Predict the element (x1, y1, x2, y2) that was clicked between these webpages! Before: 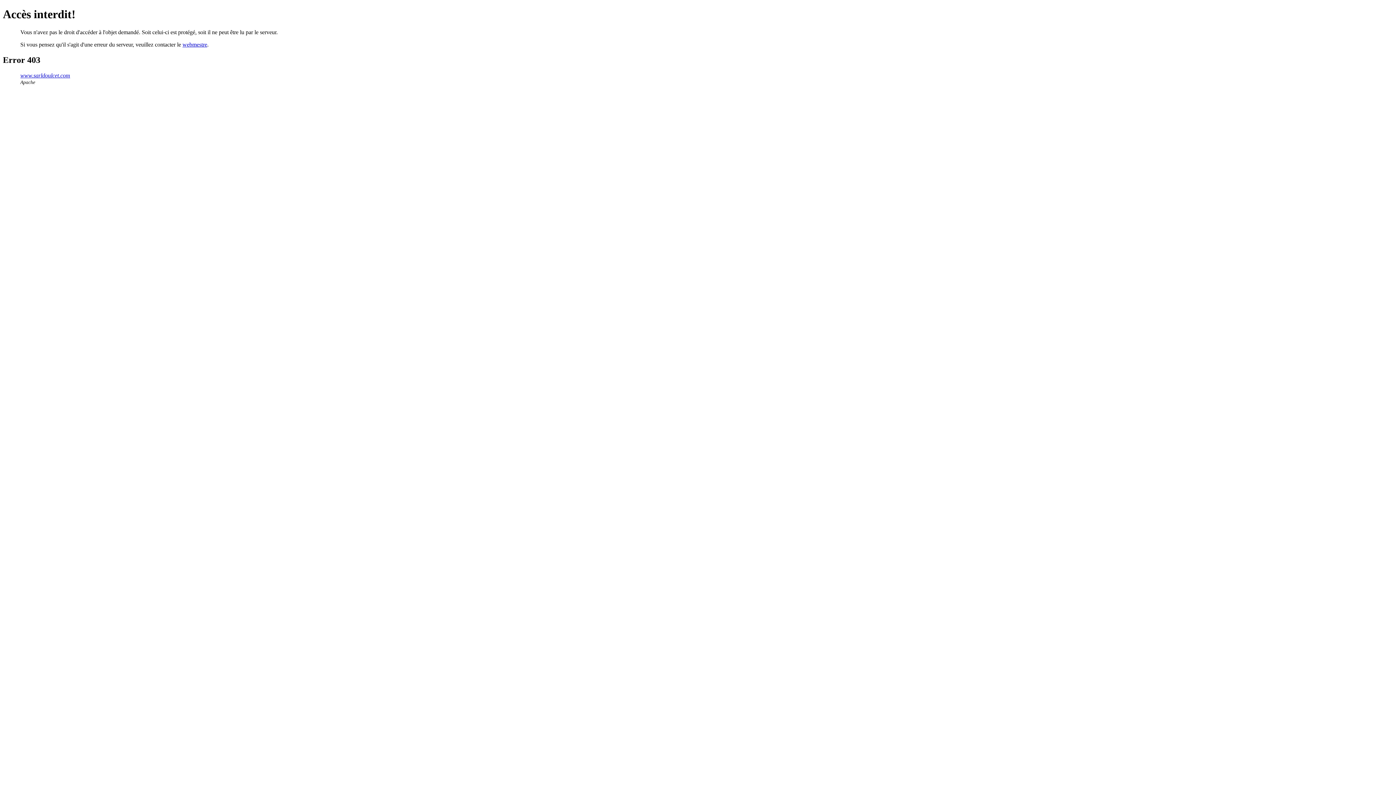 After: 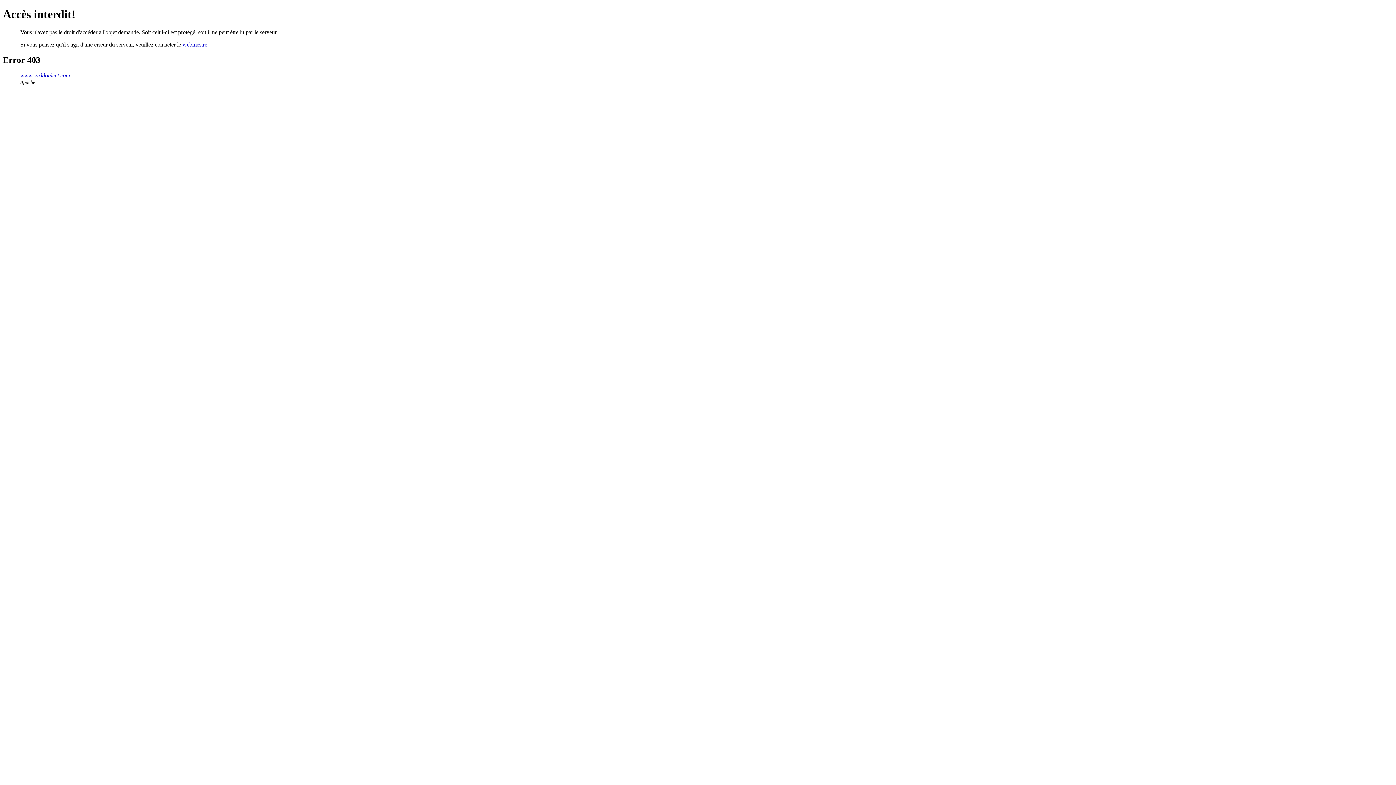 Action: bbox: (182, 41, 207, 47) label: webmestre